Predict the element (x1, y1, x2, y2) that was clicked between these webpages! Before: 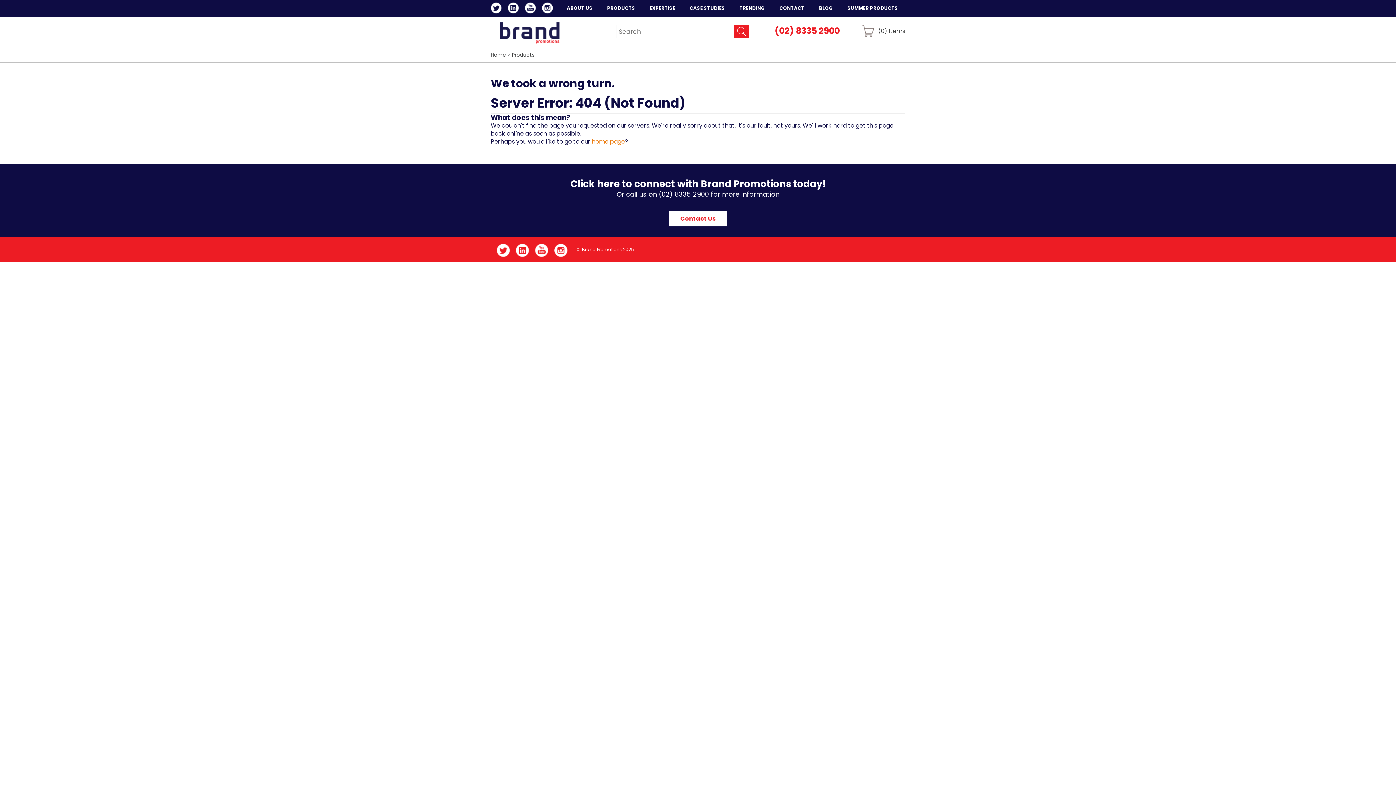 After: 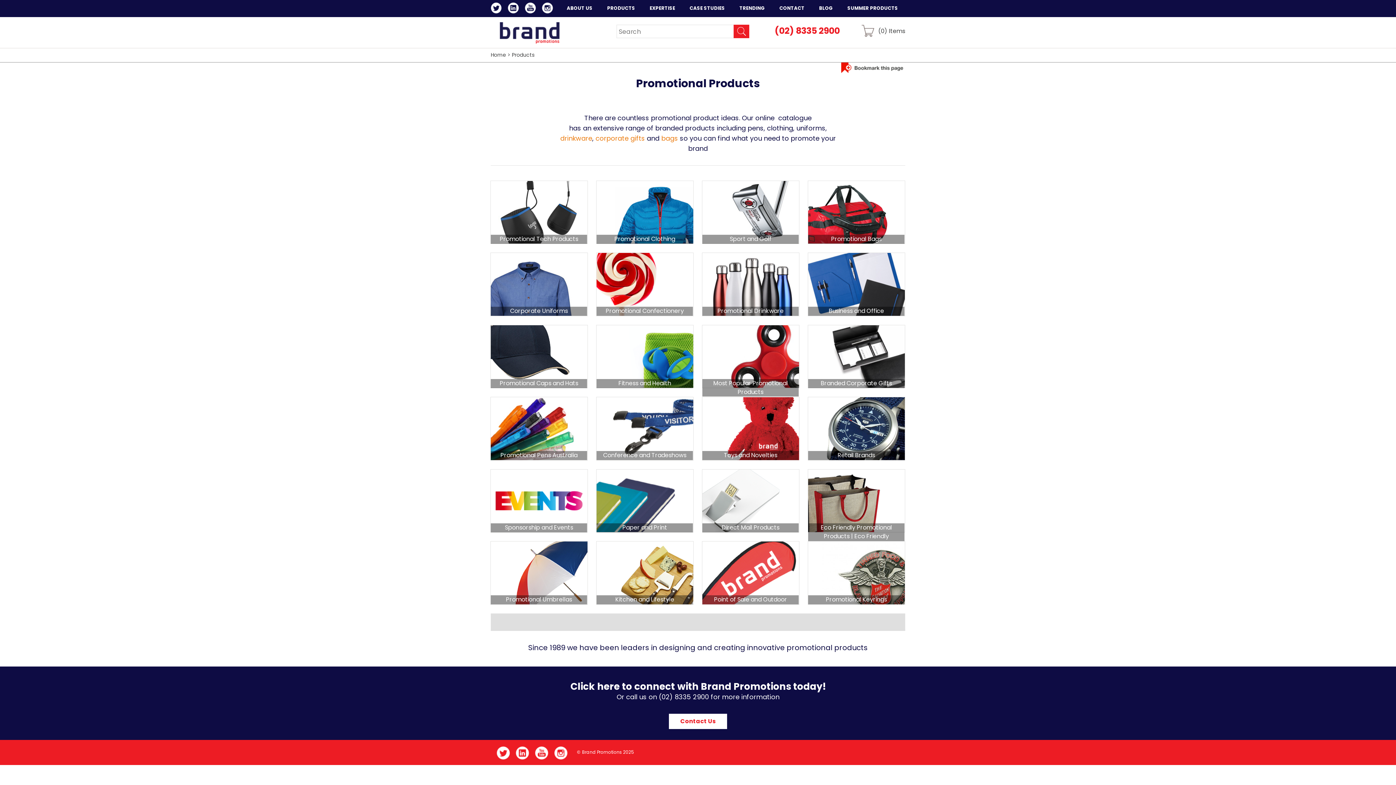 Action: label: Products bbox: (512, 51, 534, 58)